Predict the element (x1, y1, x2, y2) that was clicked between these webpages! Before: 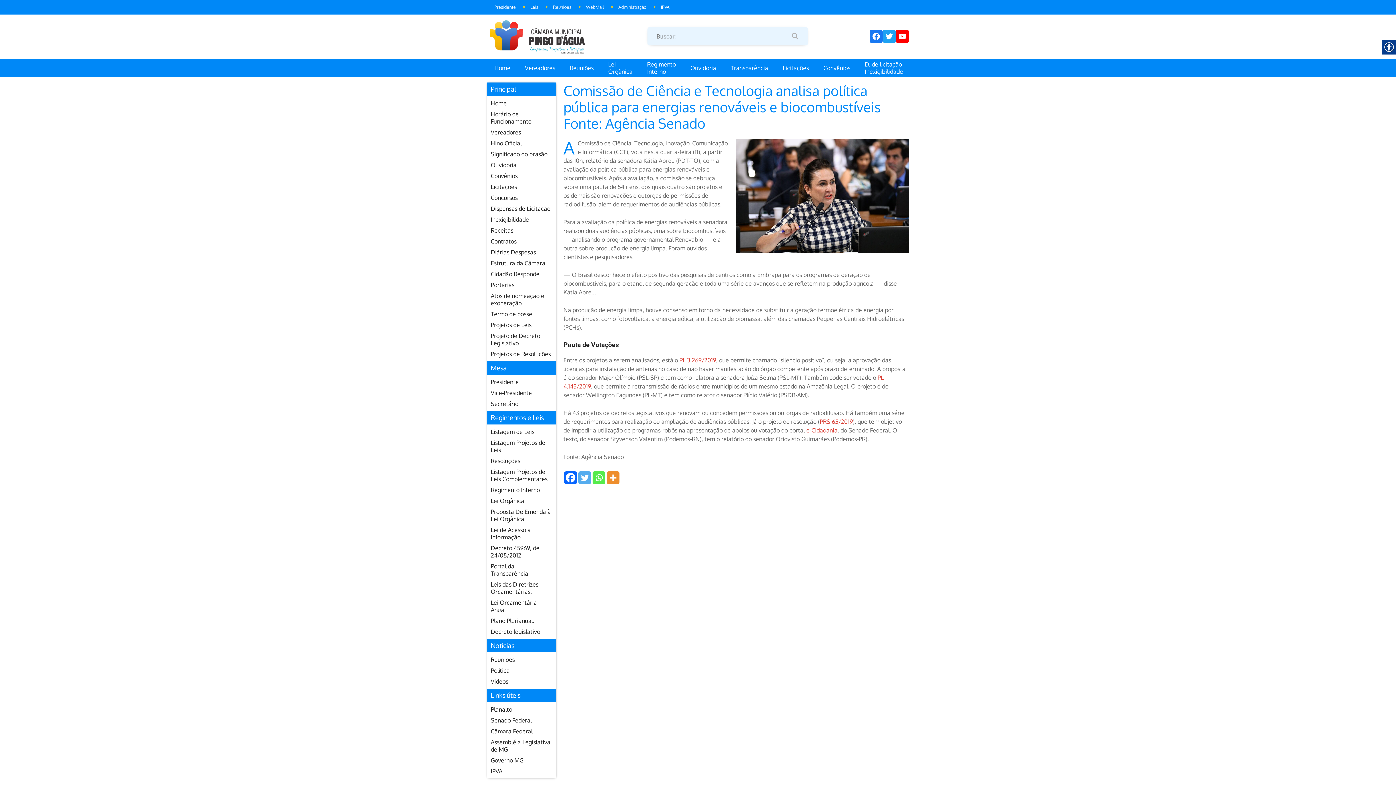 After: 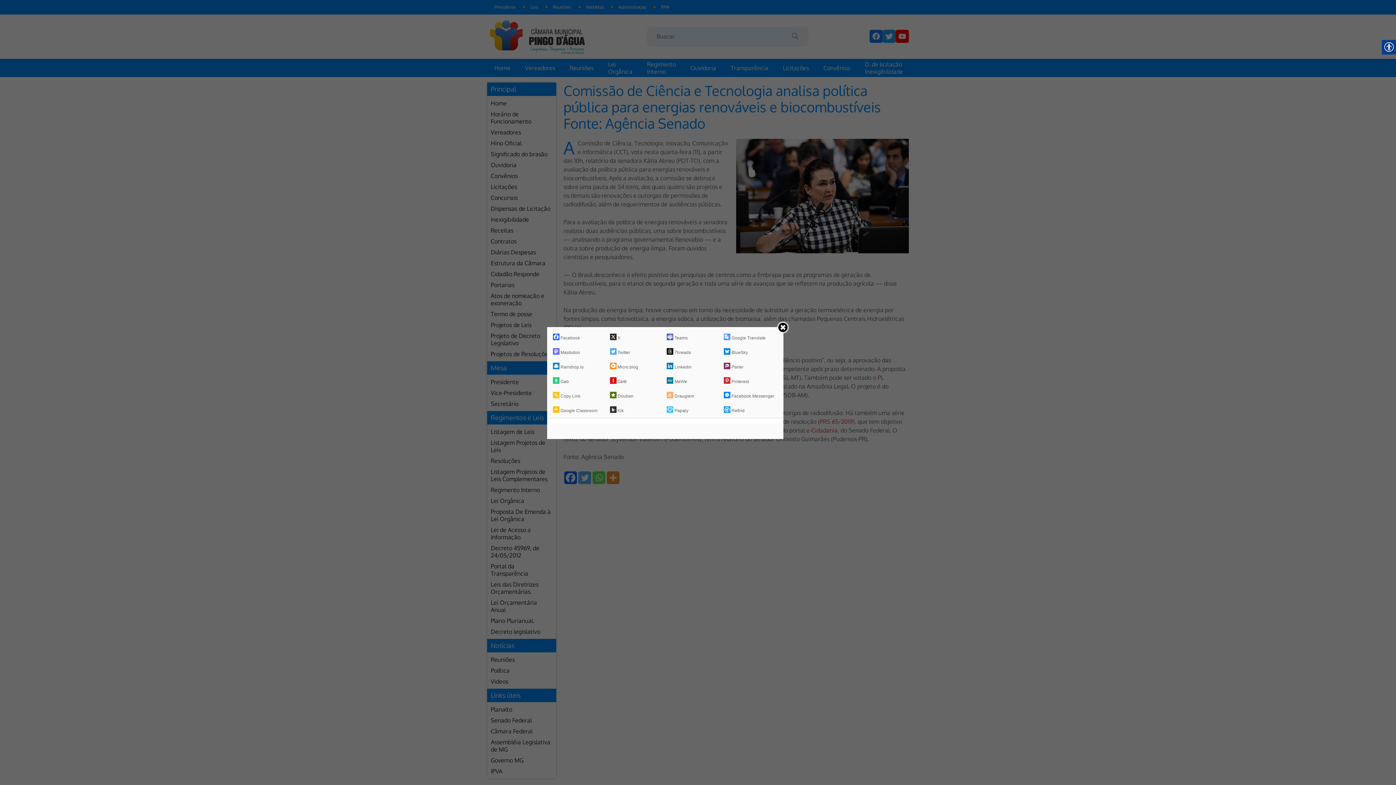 Action: bbox: (606, 471, 619, 484) label: More